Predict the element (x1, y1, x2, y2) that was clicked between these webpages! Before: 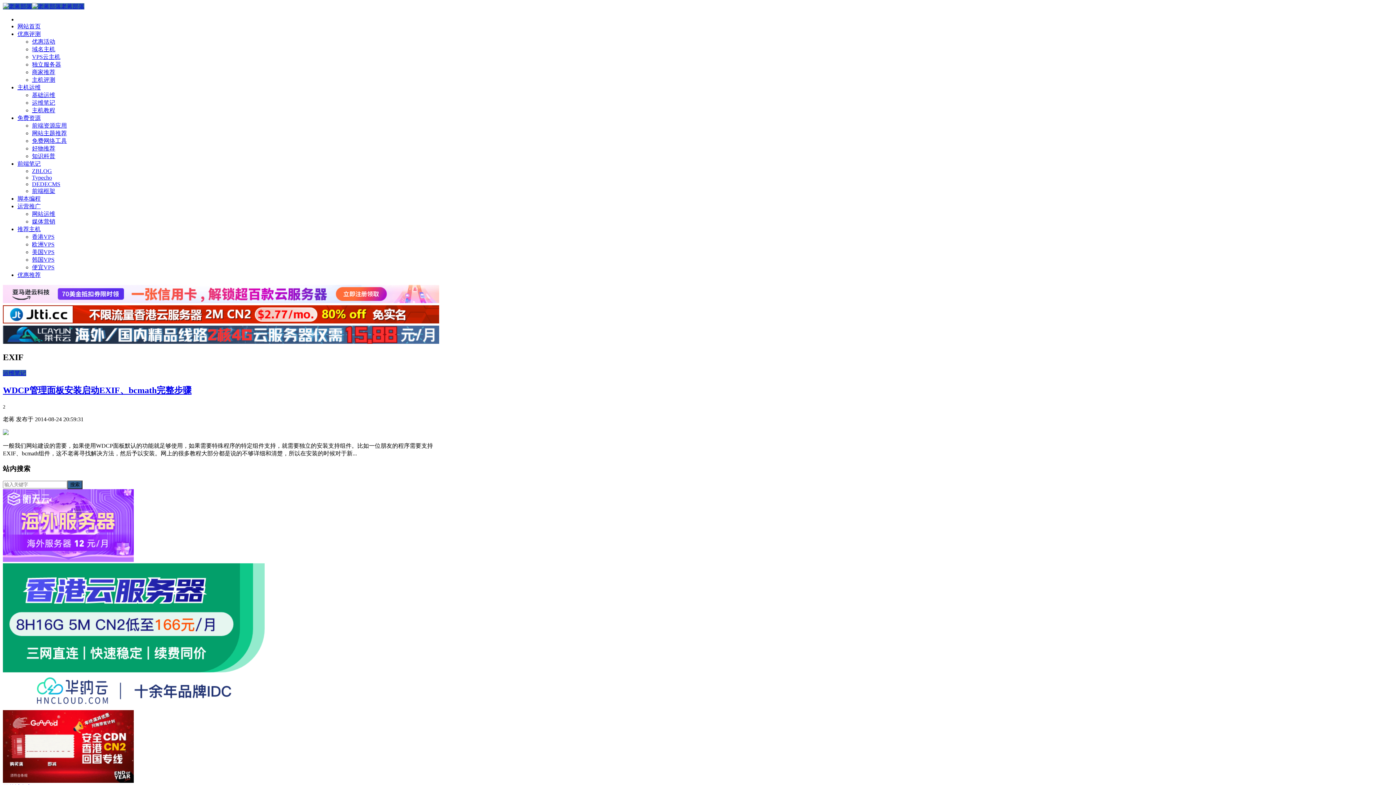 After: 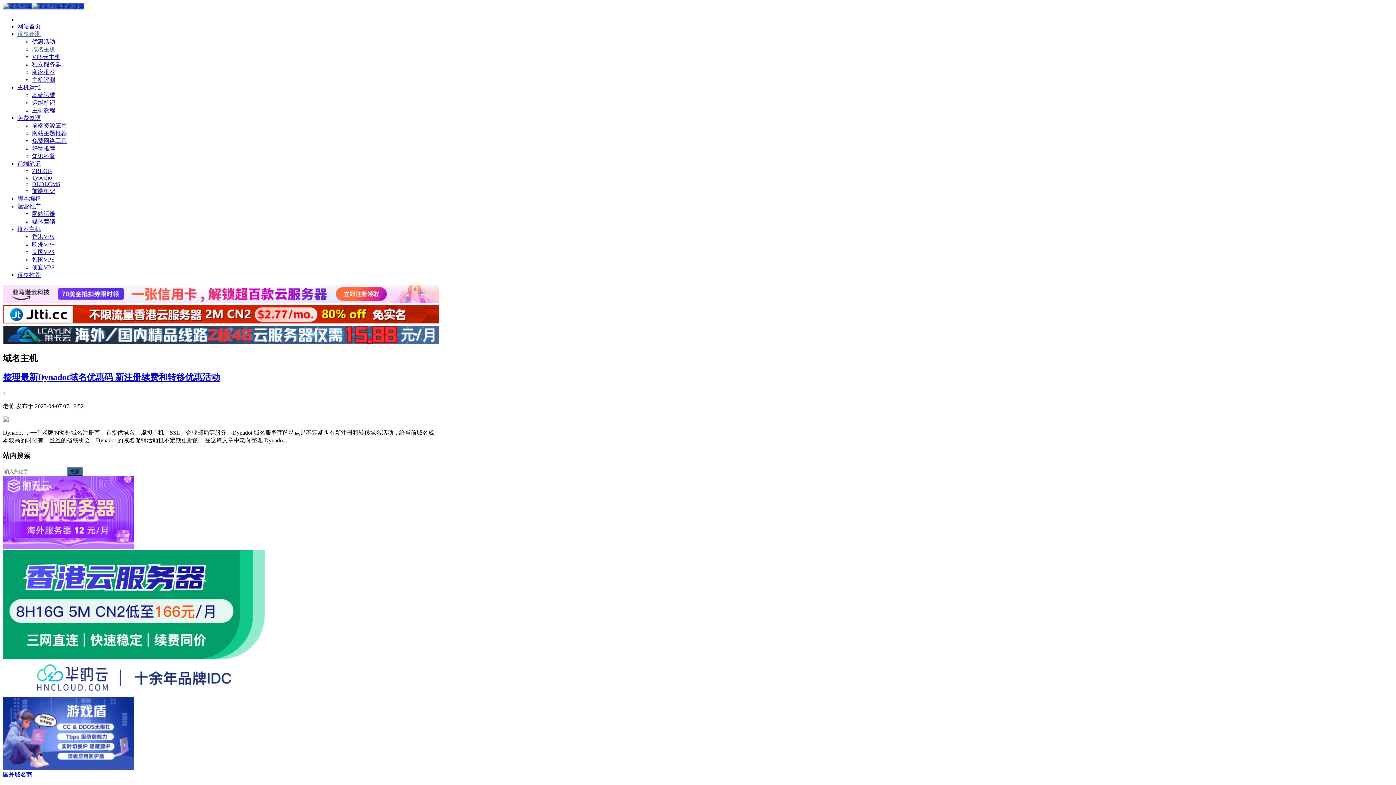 Action: label: 域名主机 bbox: (32, 46, 55, 52)